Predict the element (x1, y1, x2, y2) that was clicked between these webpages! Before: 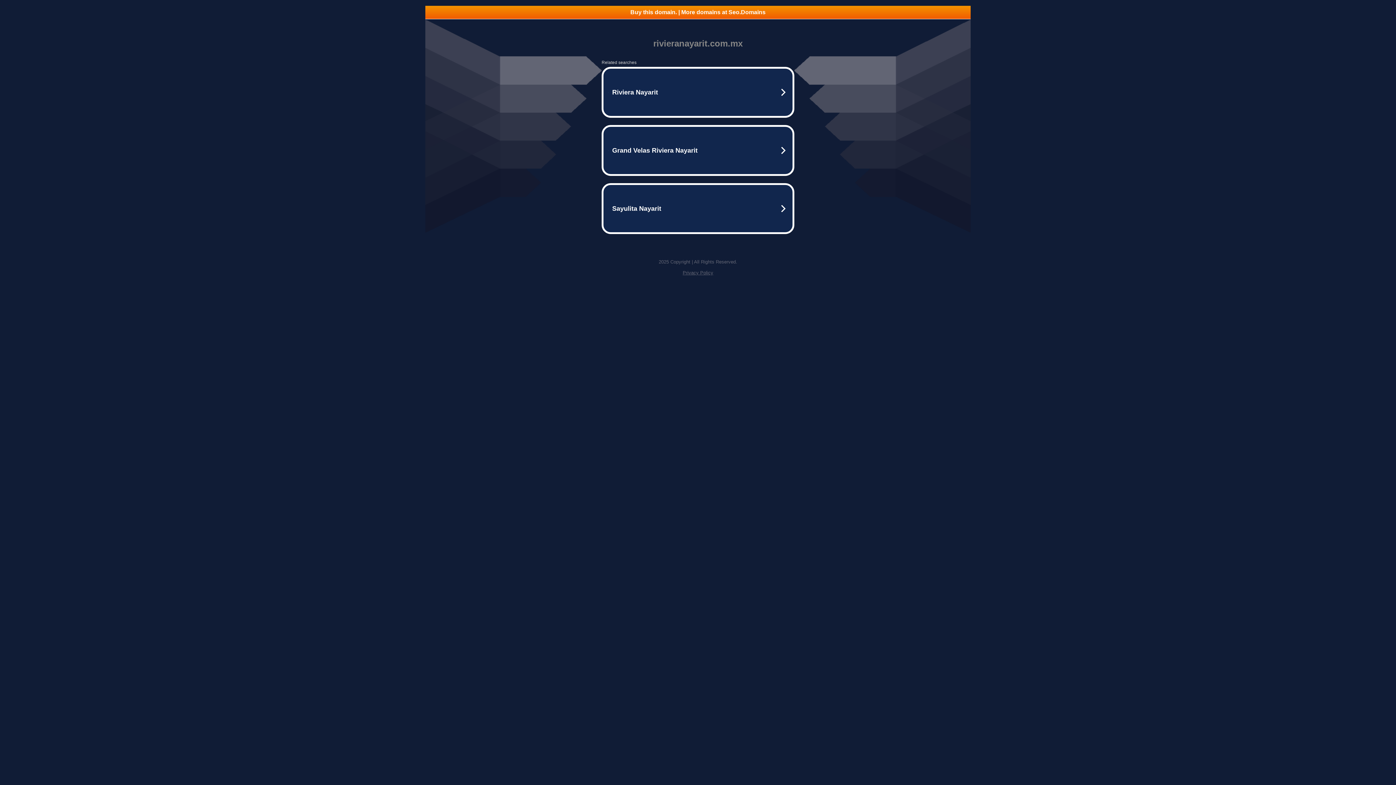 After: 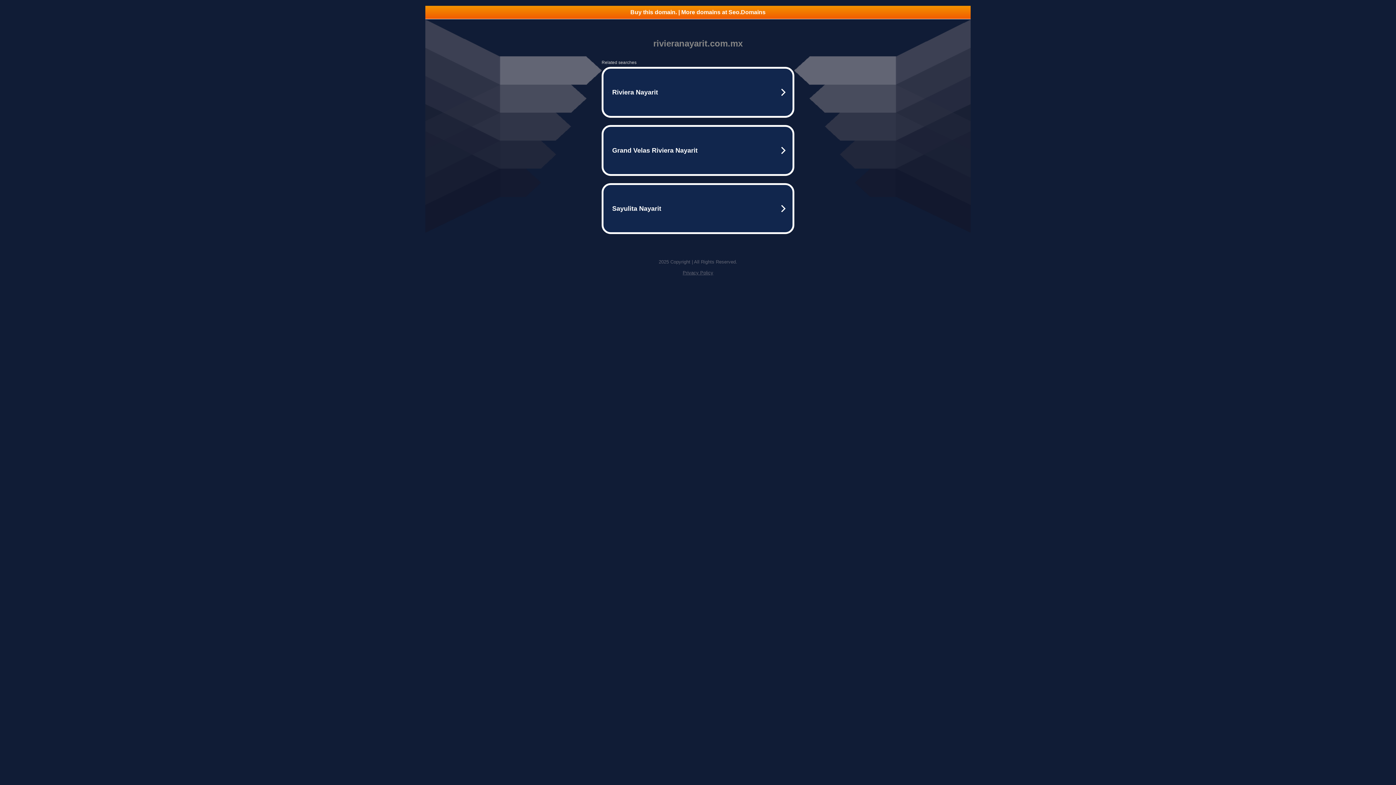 Action: bbox: (425, 5, 970, 18) label: Buy this domain. | More domains at Seo.Domains